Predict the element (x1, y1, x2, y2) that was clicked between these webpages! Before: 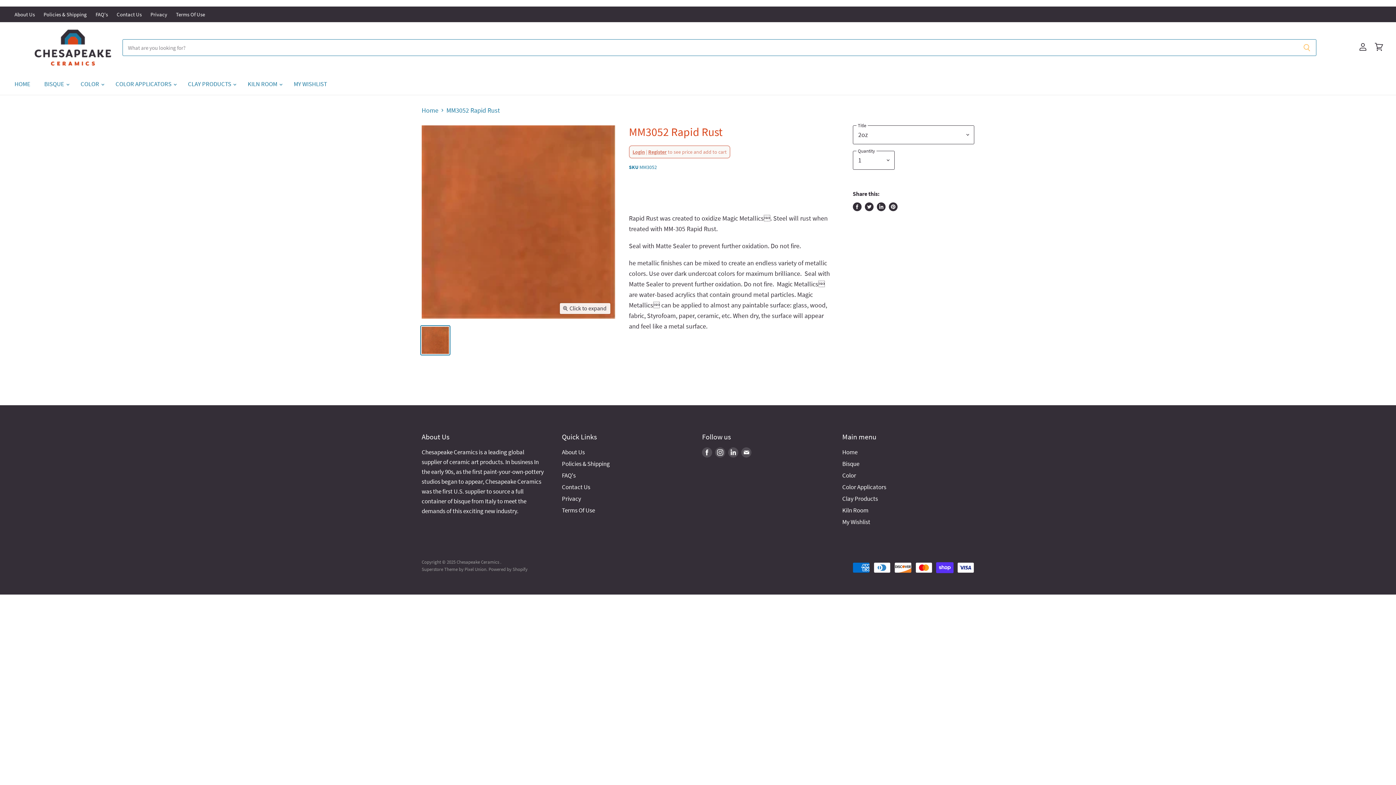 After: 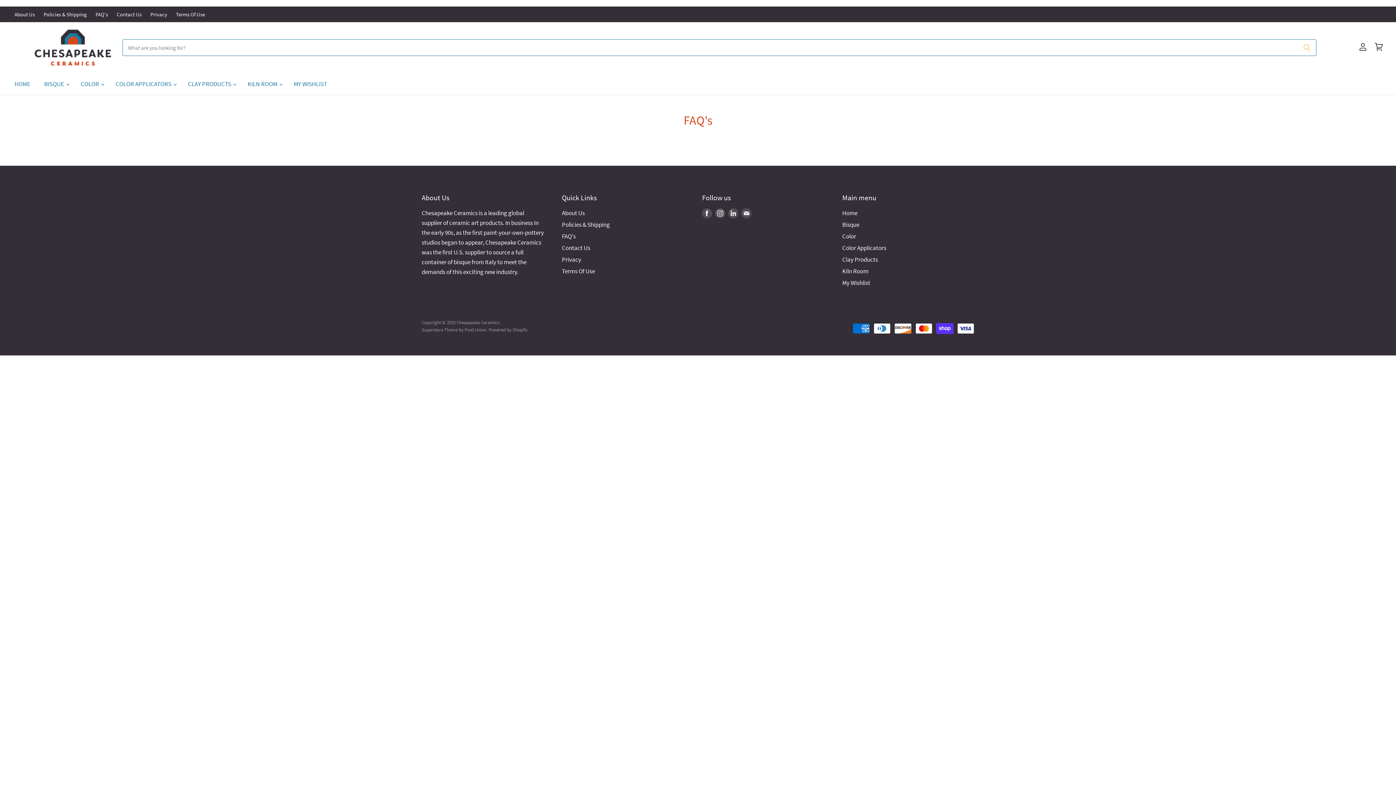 Action: label: FAQ's bbox: (562, 471, 575, 479)